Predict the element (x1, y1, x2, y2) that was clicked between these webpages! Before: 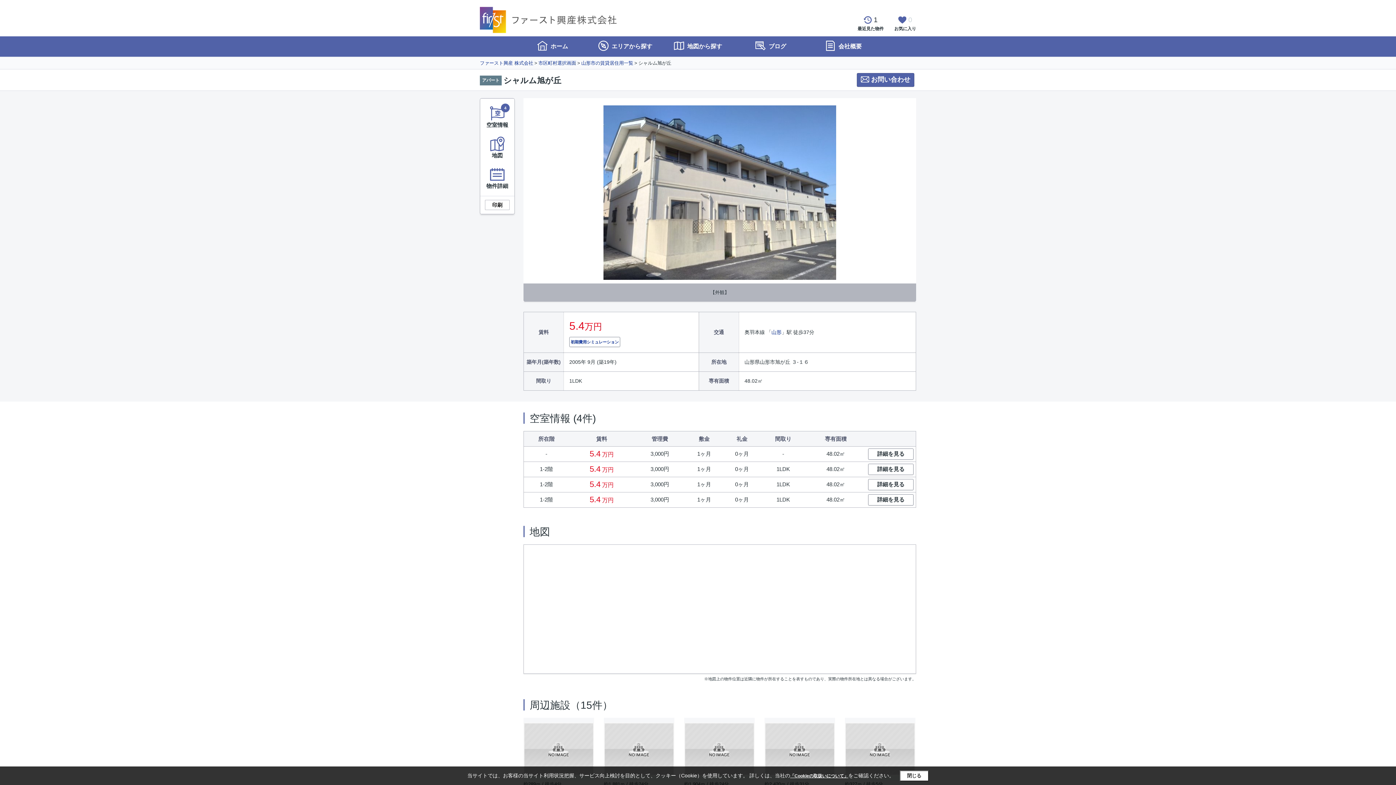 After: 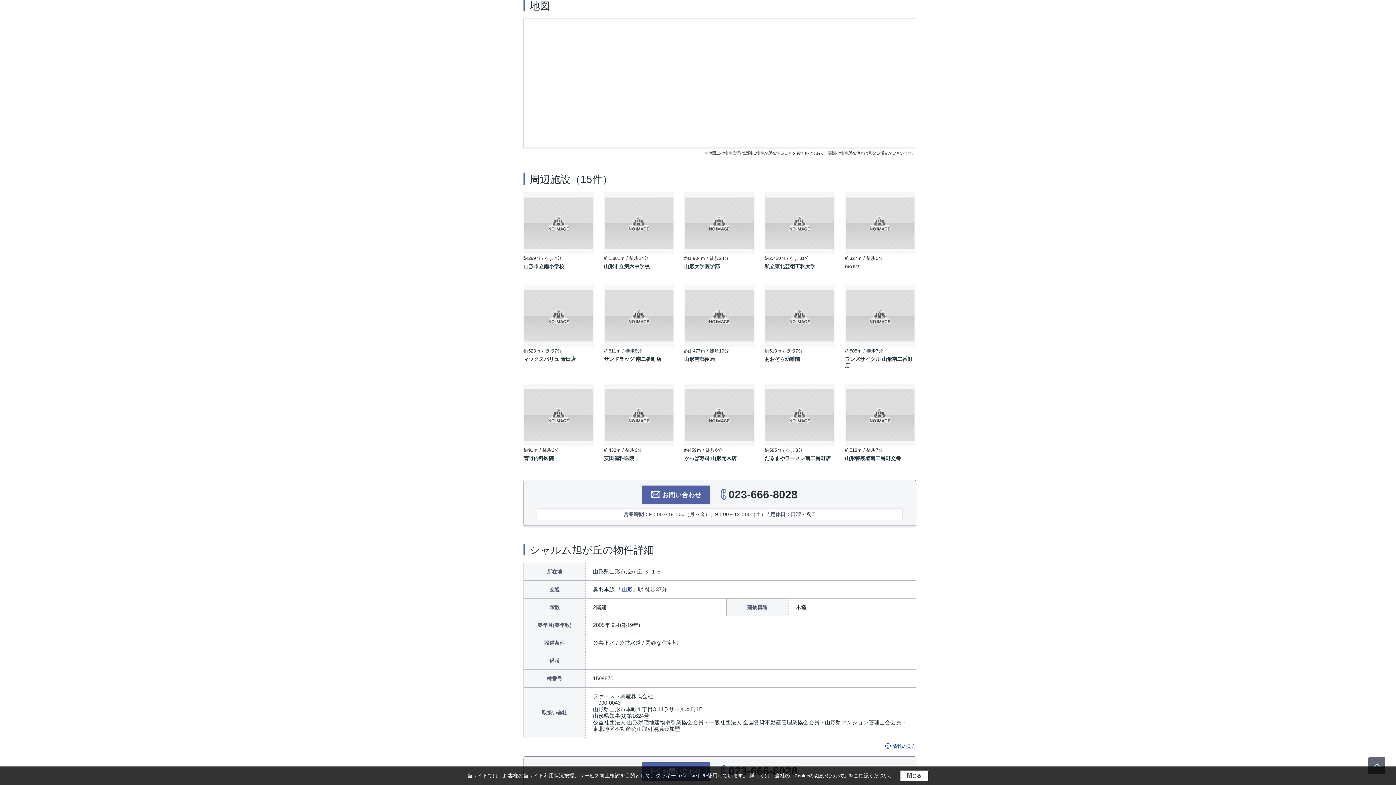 Action: bbox: (482, 133, 512, 161) label: 地図